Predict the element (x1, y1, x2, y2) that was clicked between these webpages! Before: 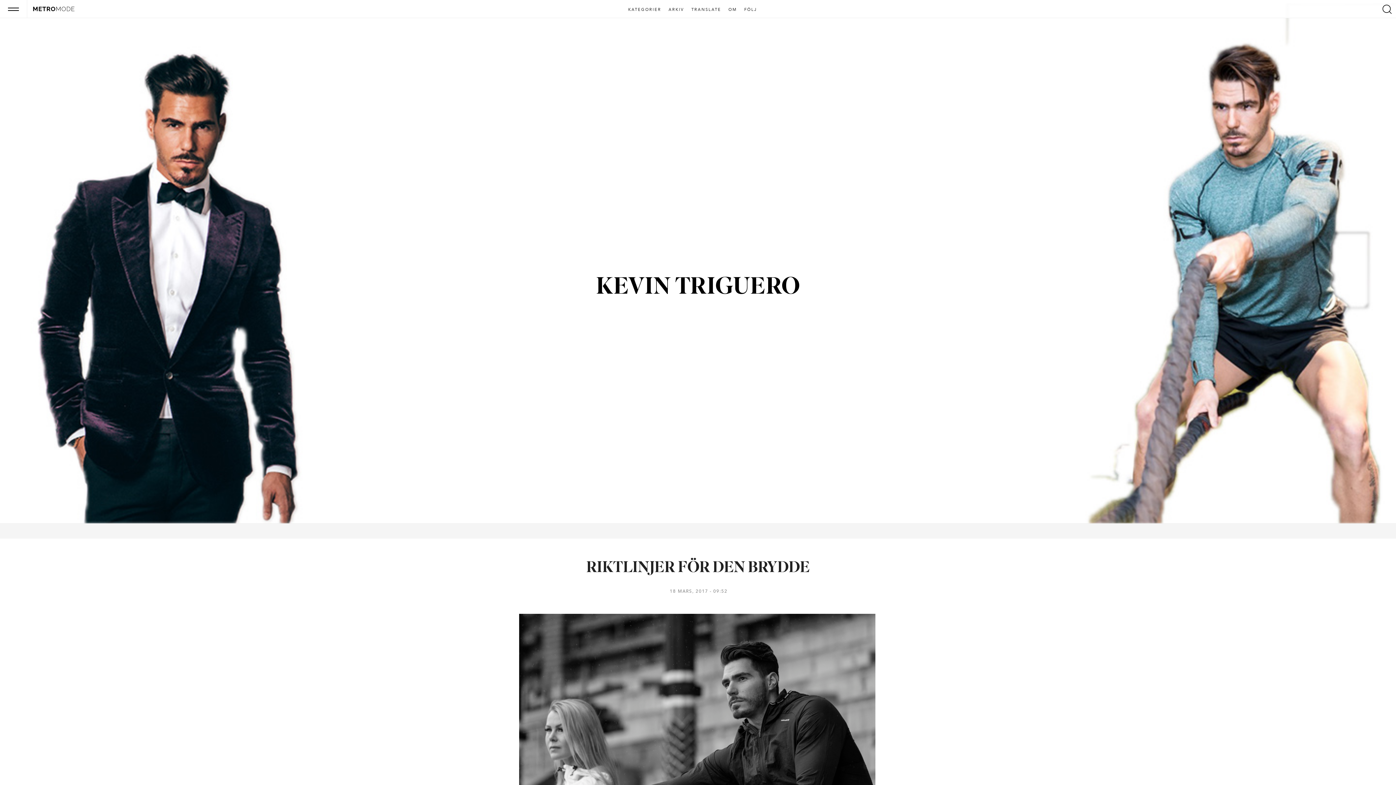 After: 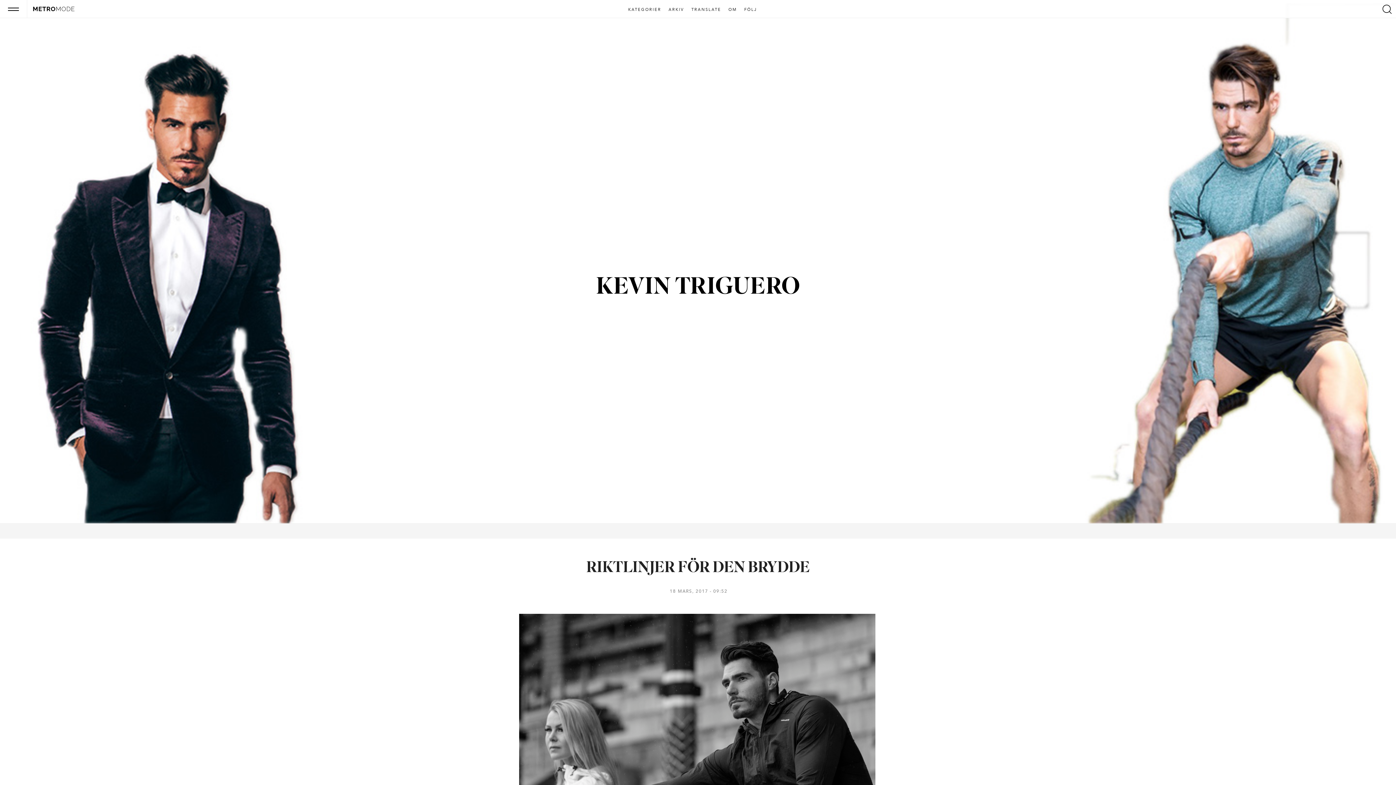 Action: bbox: (586, 560, 810, 576) label: RIKTLINJER FÖR DEN BRYDDE